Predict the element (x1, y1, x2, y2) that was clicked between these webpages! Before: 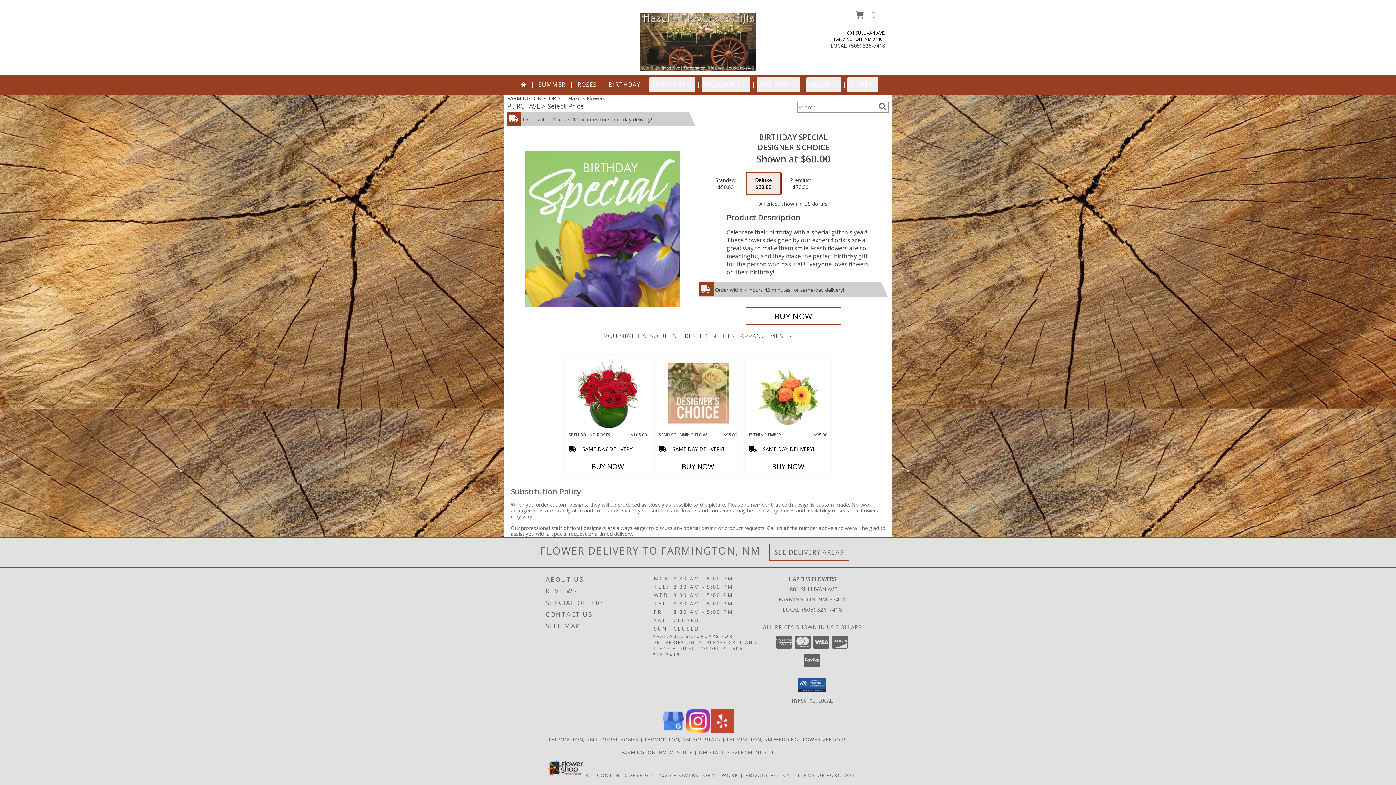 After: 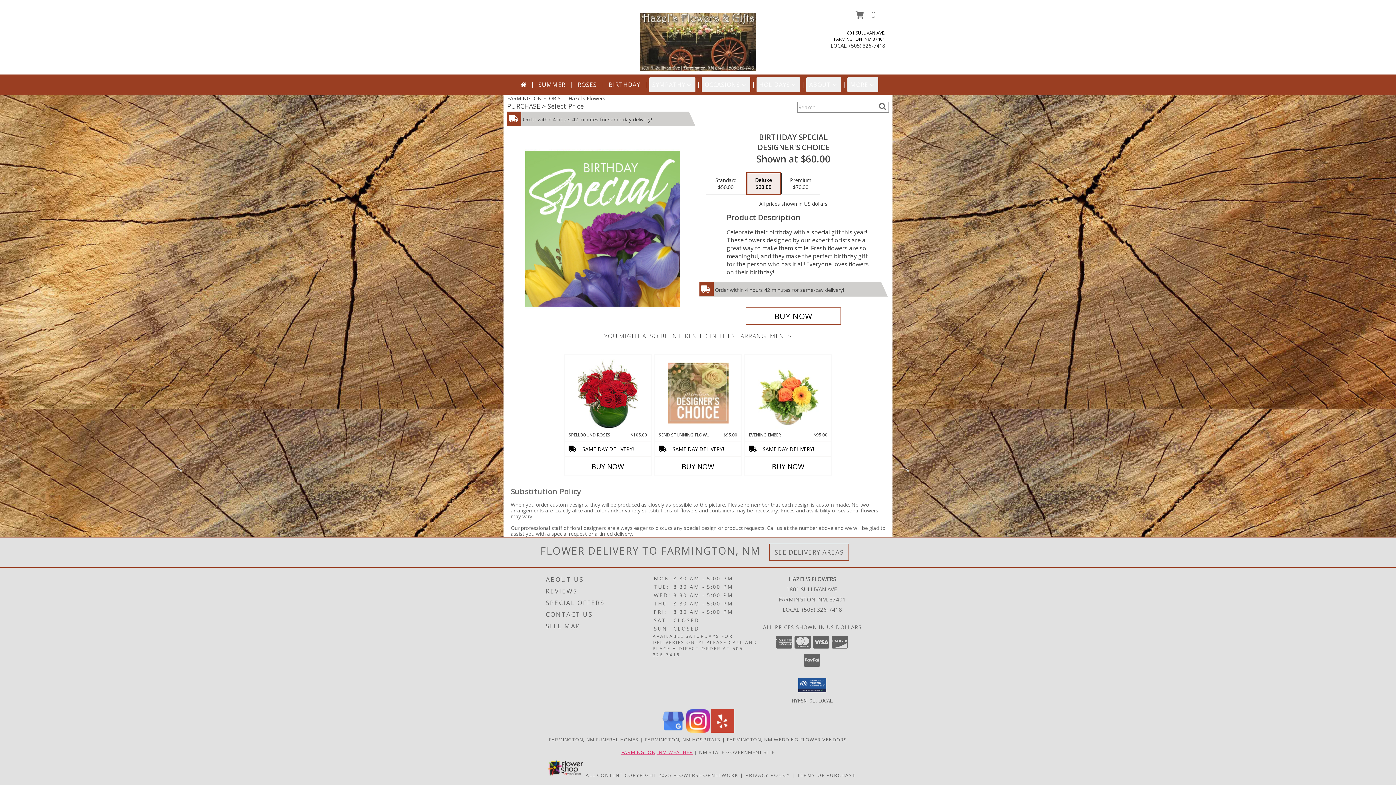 Action: label: FARMINGTON, NM WEATHER bbox: (621, 749, 693, 755)